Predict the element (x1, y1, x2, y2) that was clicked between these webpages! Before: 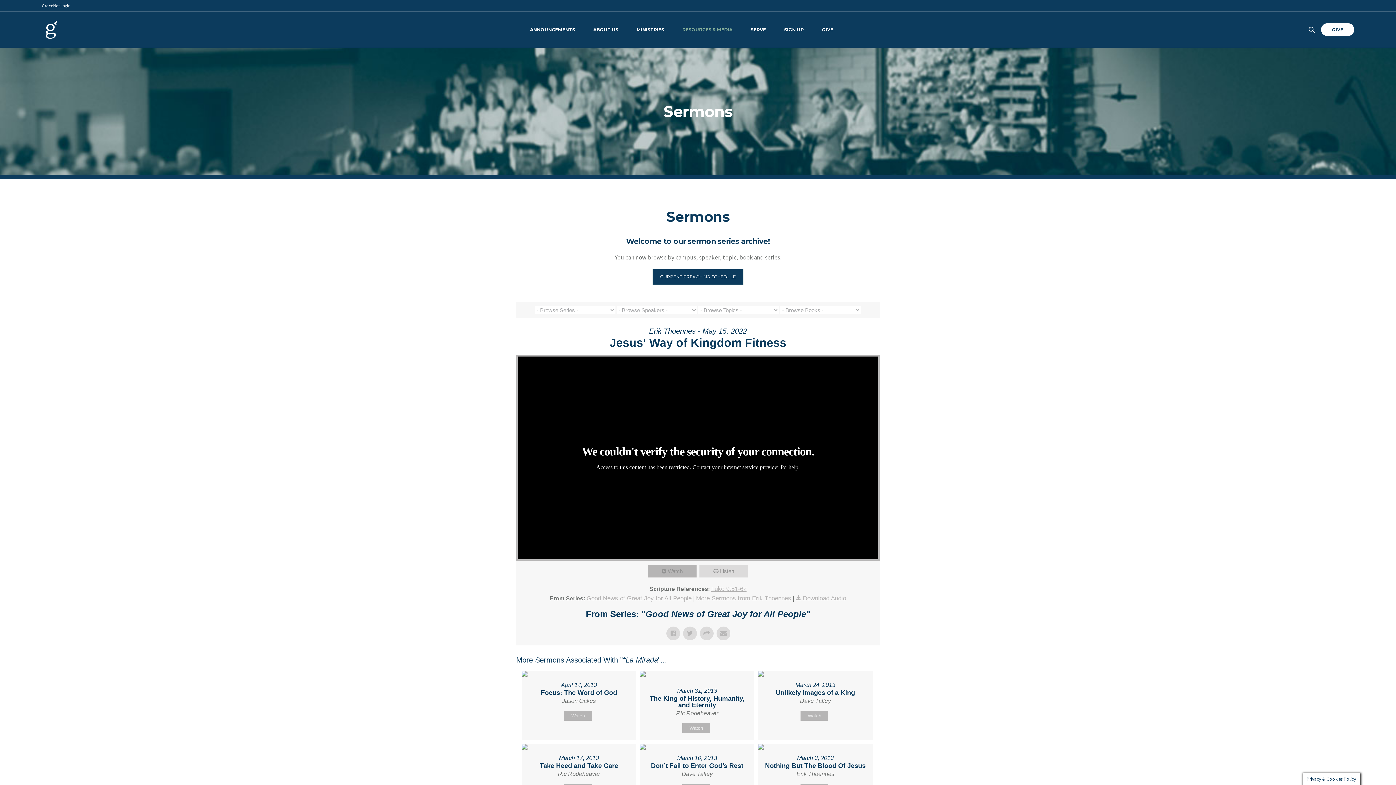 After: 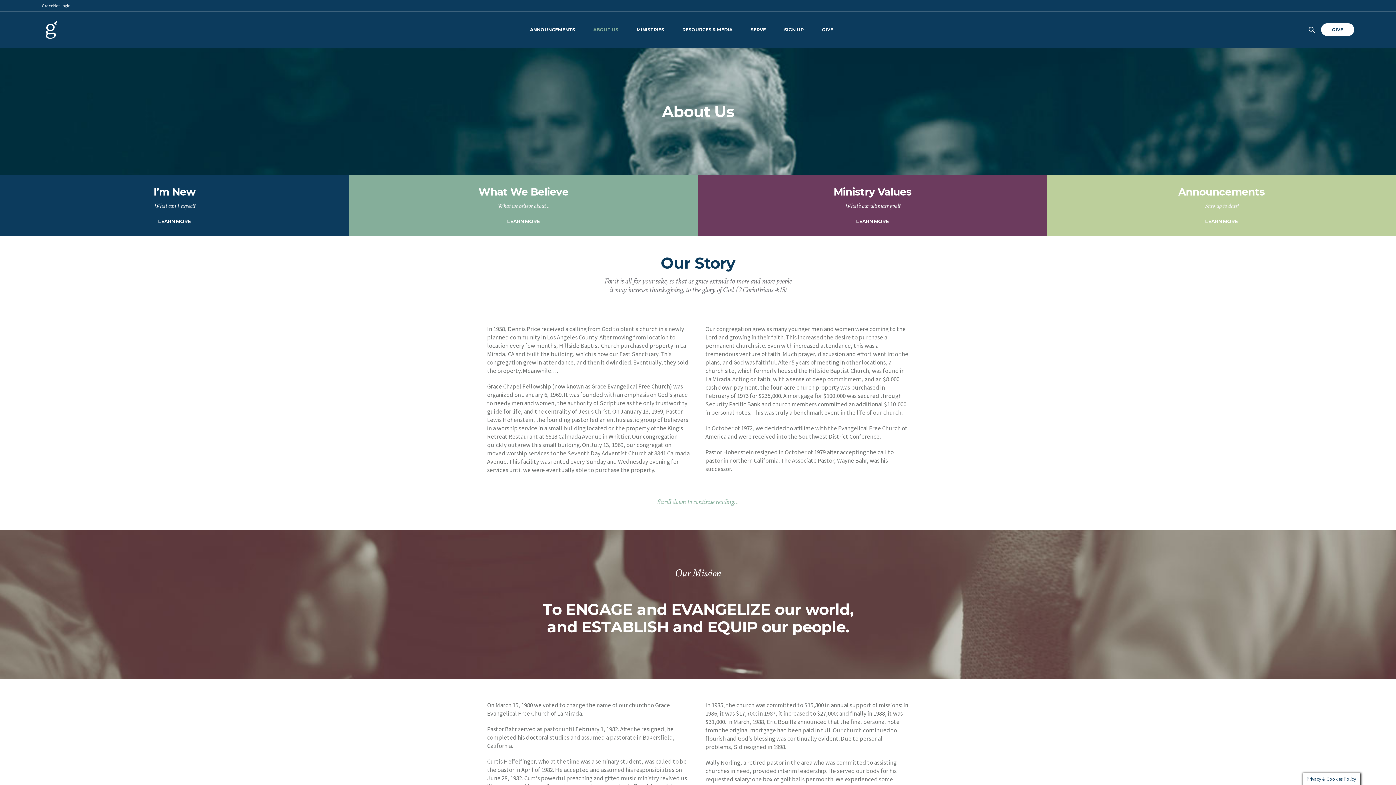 Action: bbox: (584, 11, 627, 47) label: ABOUT US